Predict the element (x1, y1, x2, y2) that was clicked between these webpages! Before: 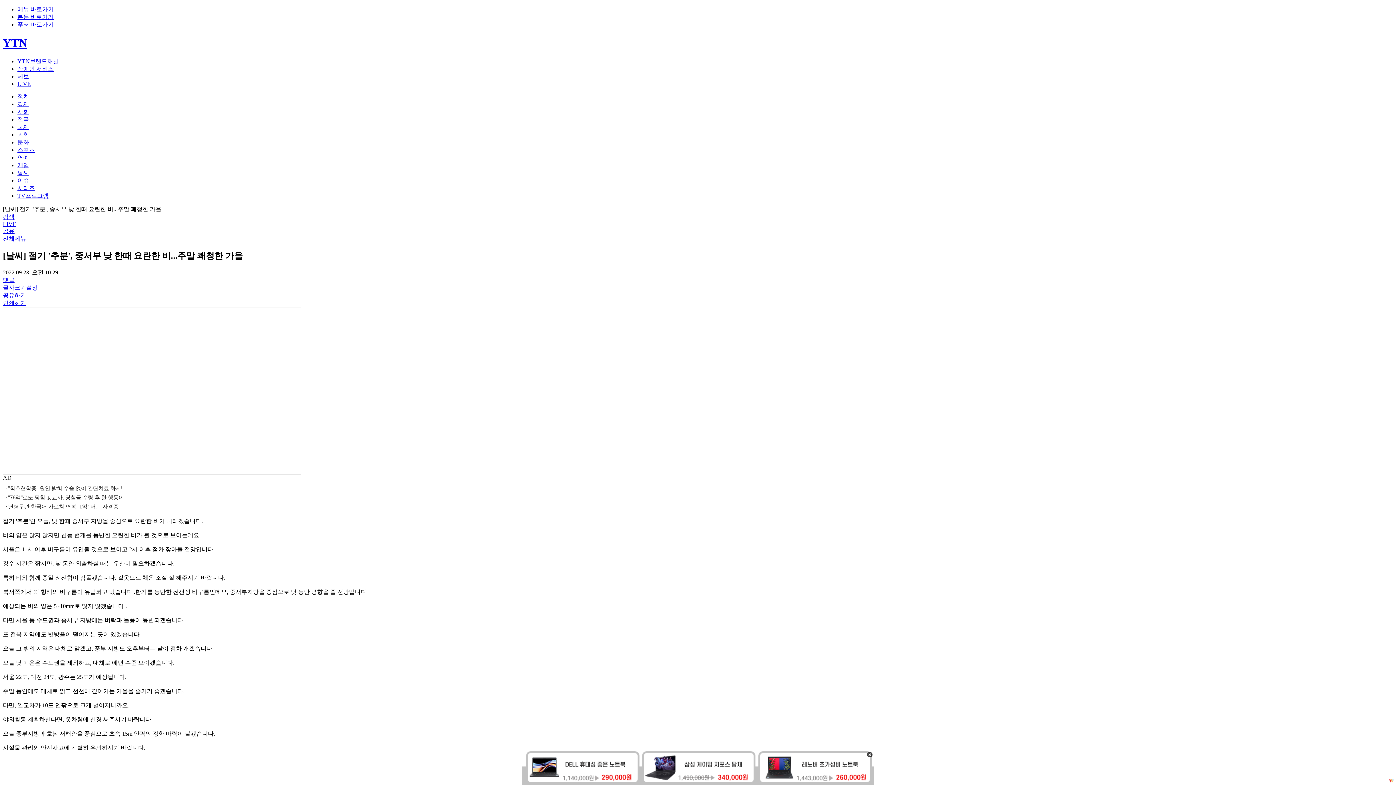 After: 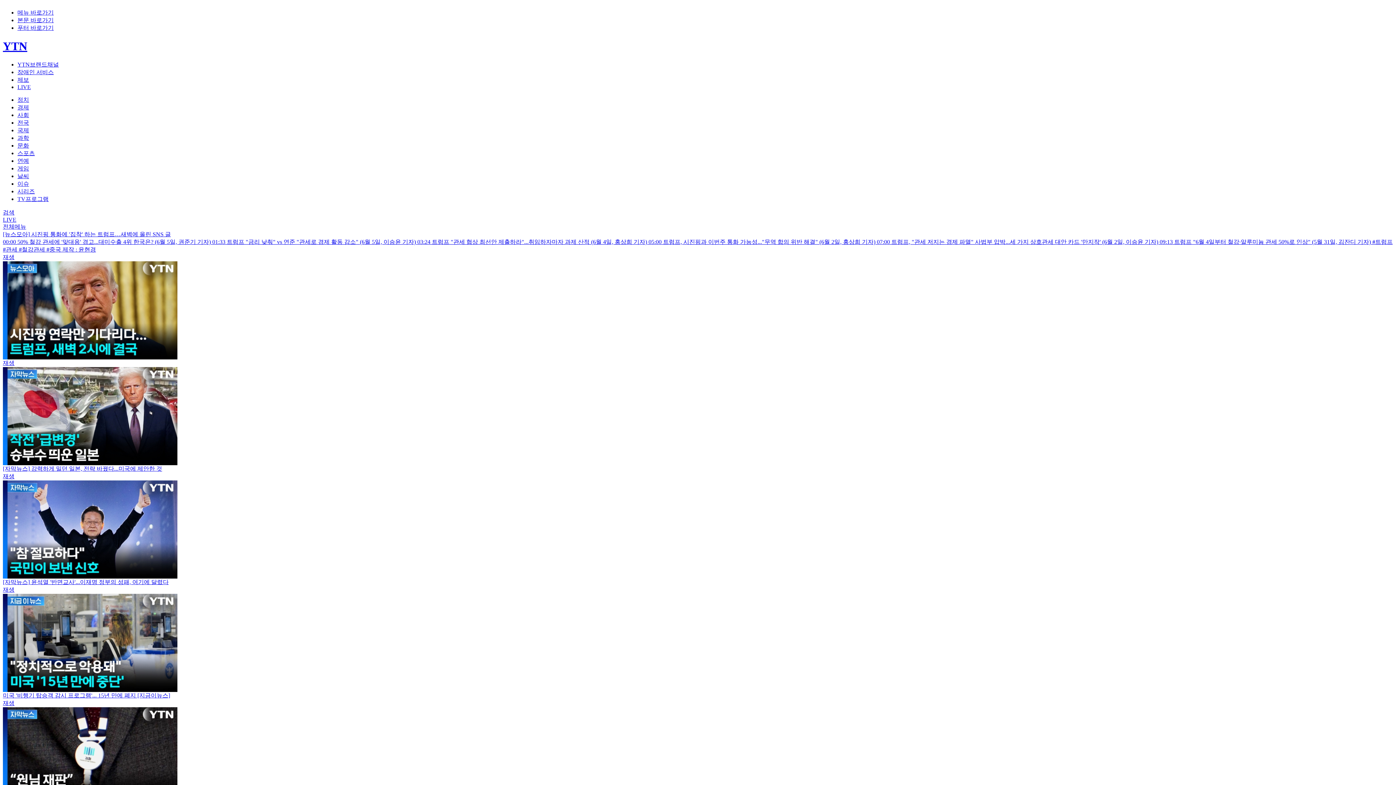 Action: label: 시리즈 bbox: (17, 185, 34, 191)